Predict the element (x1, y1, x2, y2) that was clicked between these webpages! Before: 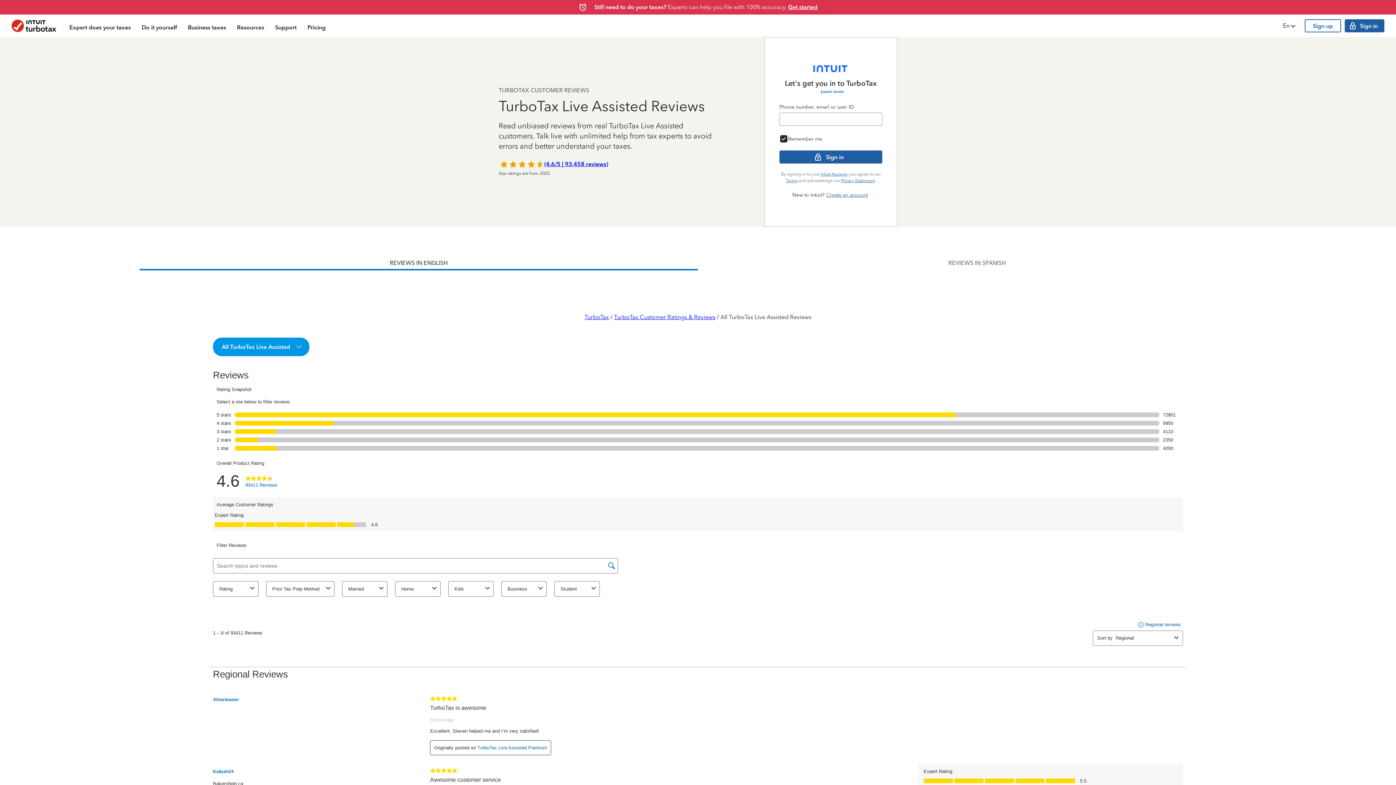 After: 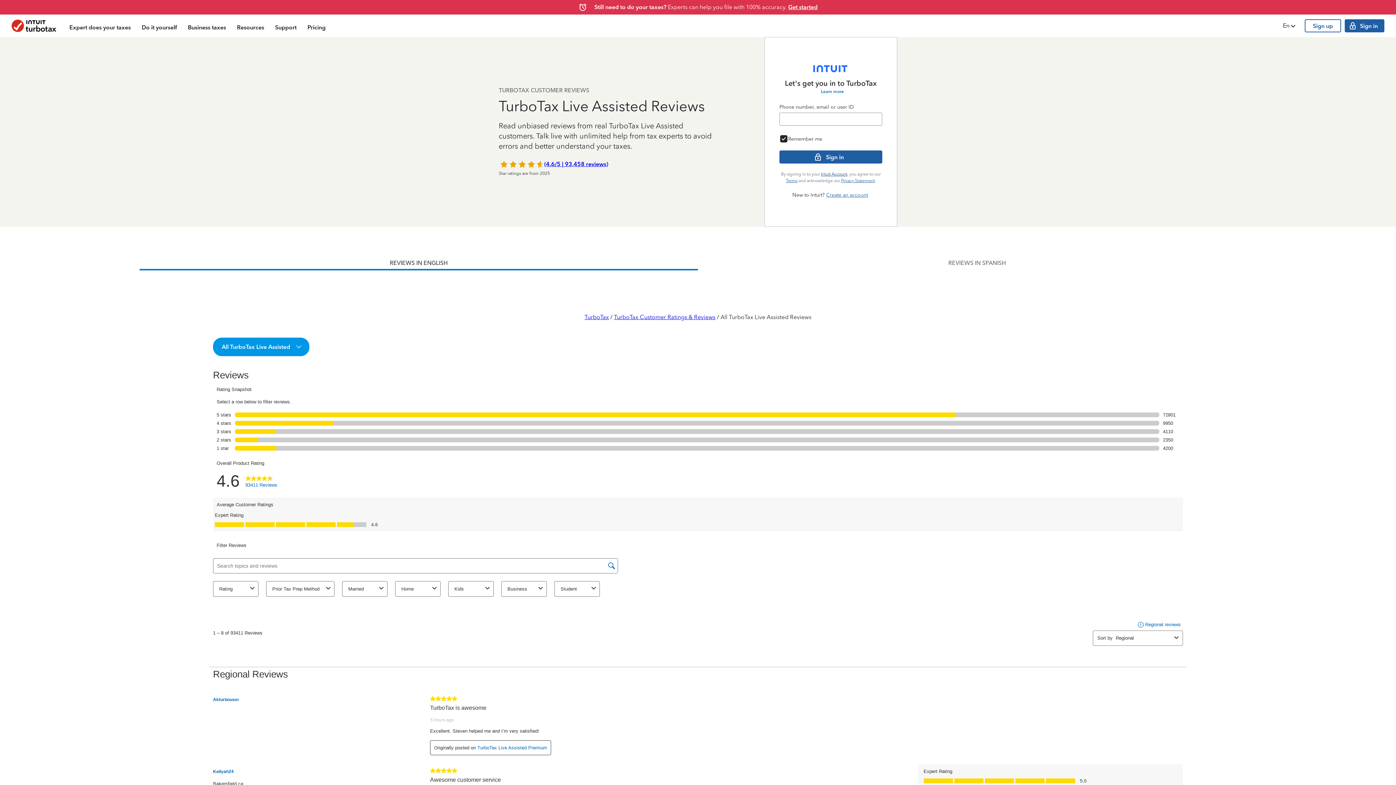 Action: bbox: (821, 171, 847, 176) label: Intuit Account